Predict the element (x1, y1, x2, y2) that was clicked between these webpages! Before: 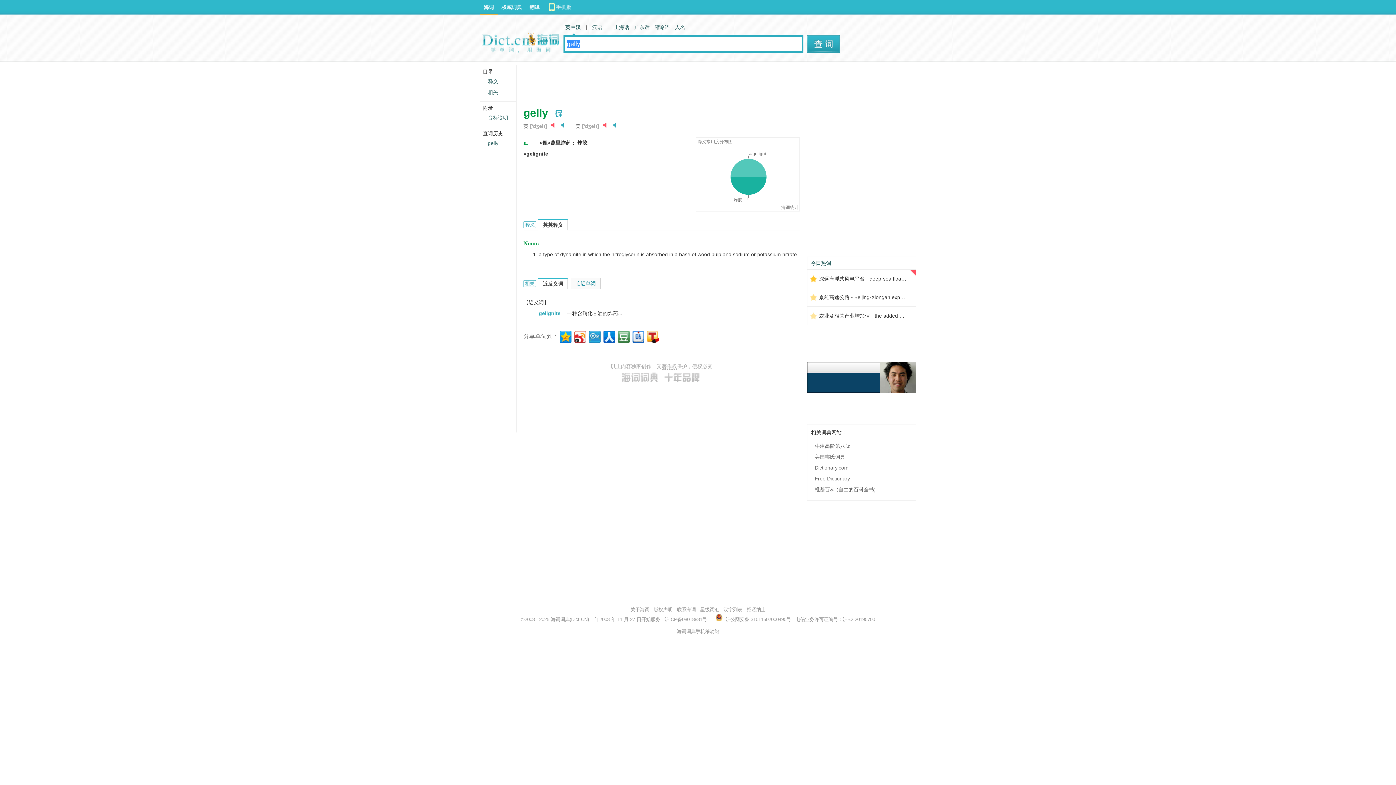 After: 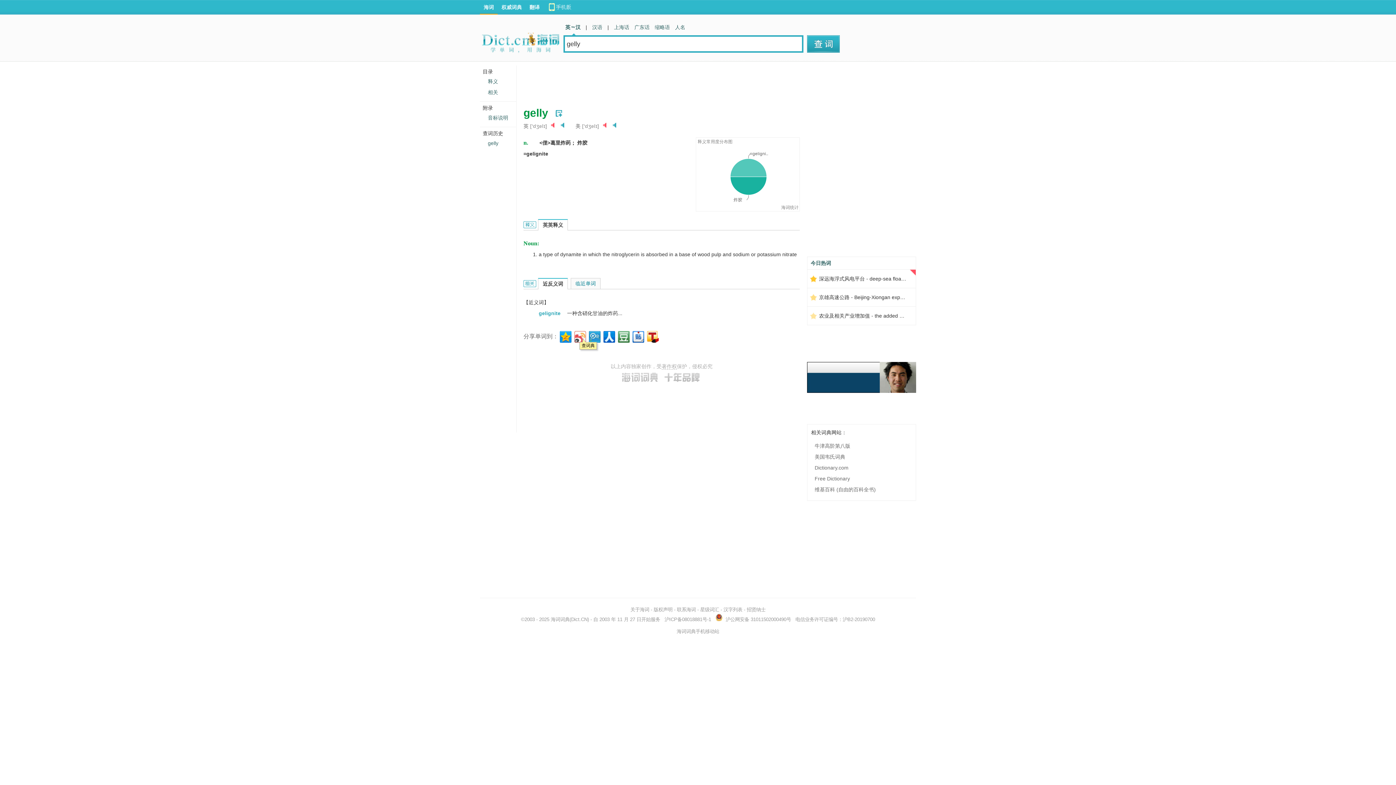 Action: bbox: (573, 329, 586, 342)